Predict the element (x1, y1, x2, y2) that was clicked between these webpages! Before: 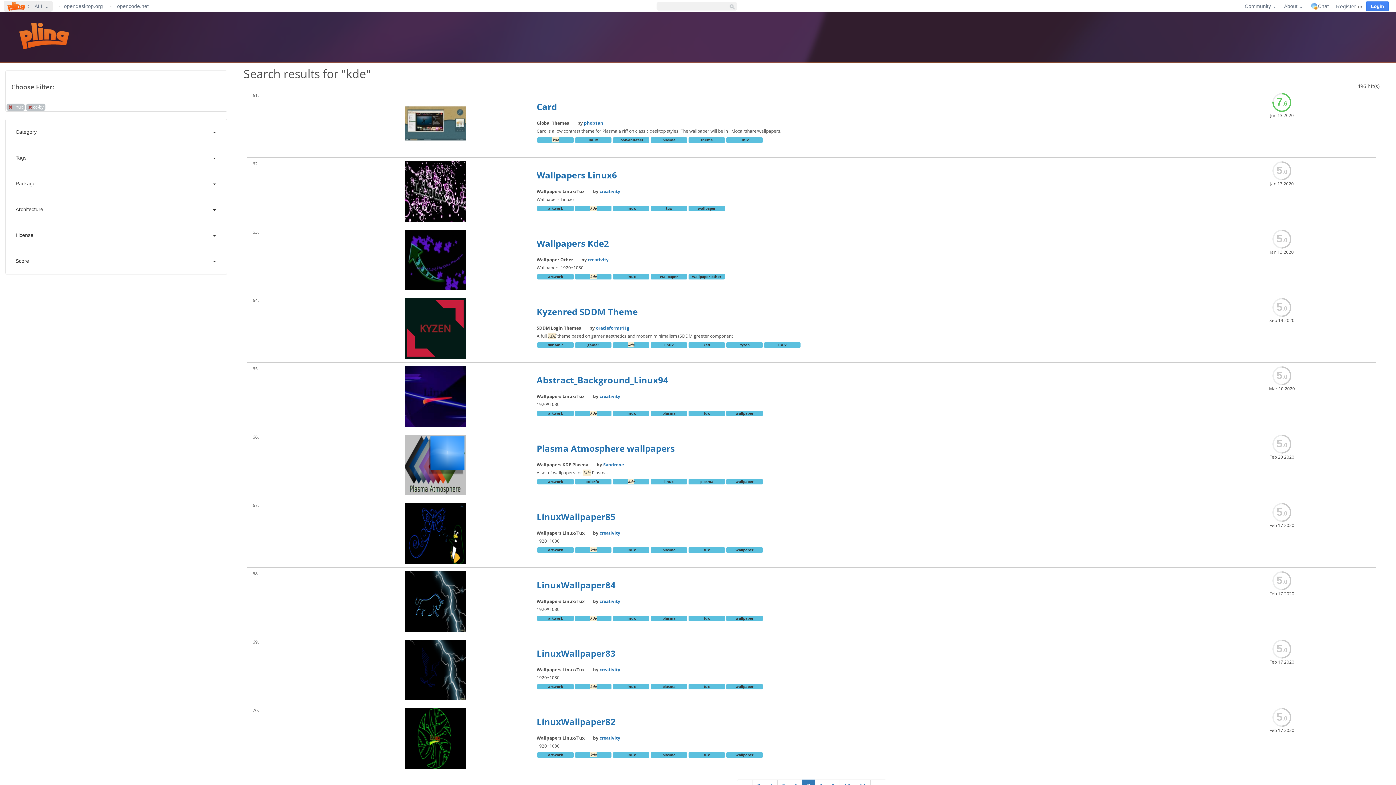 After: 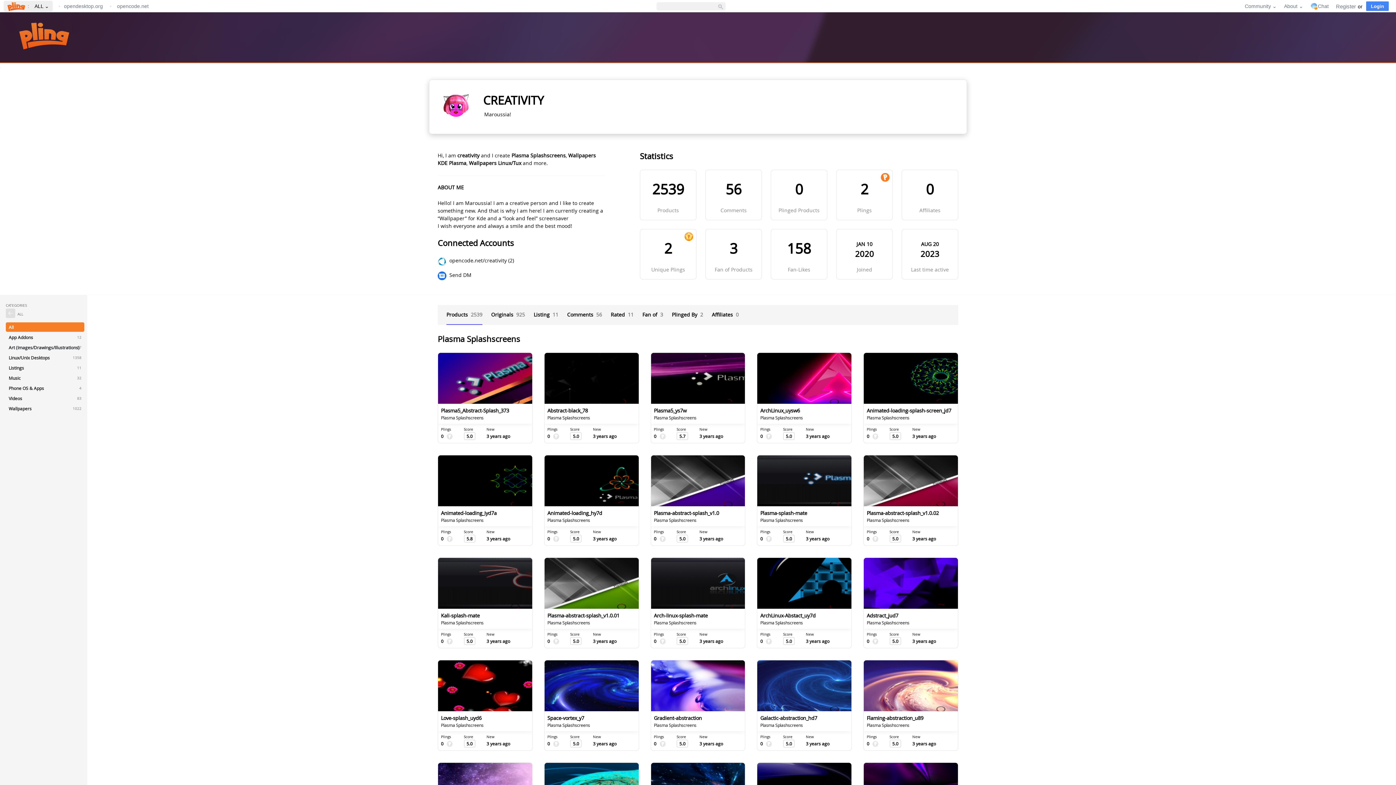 Action: label: creativity bbox: (599, 598, 620, 604)